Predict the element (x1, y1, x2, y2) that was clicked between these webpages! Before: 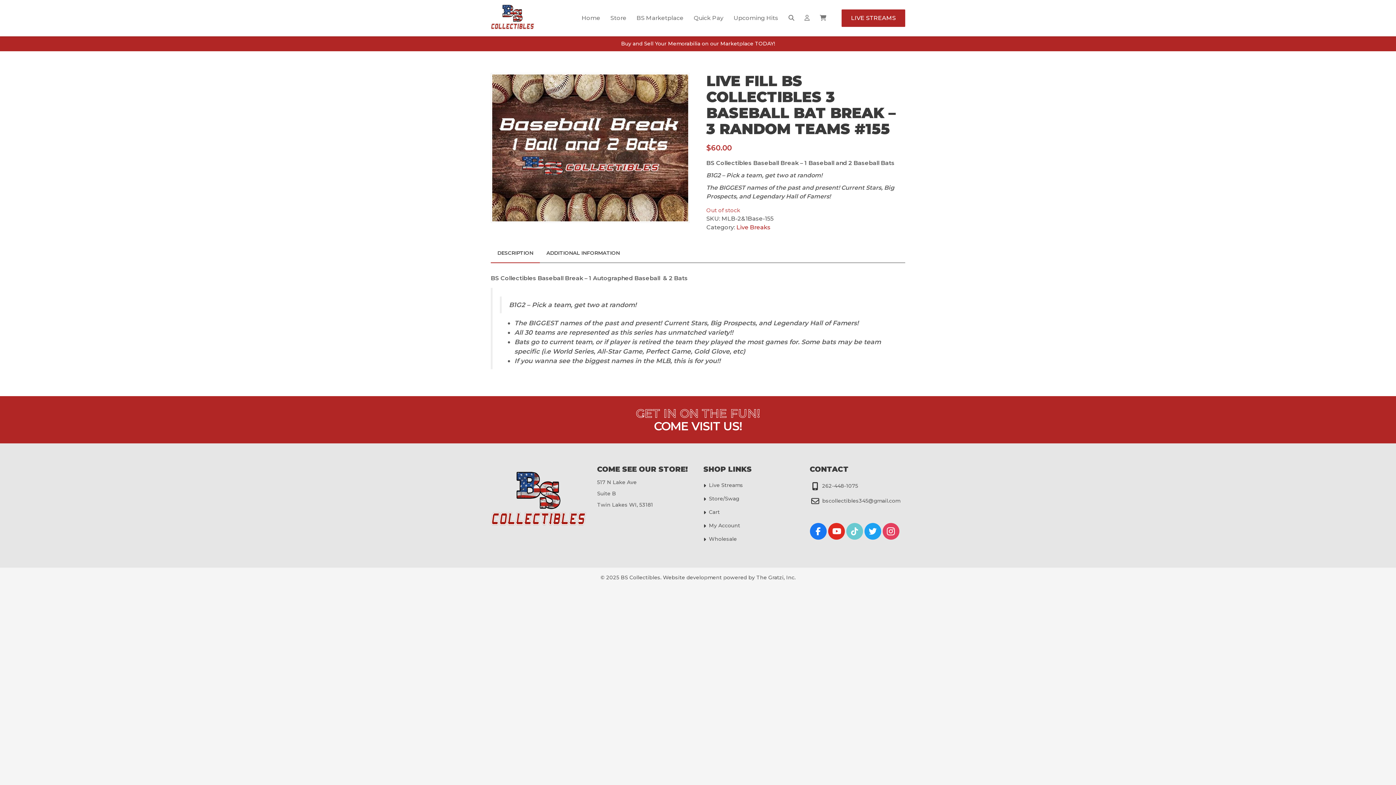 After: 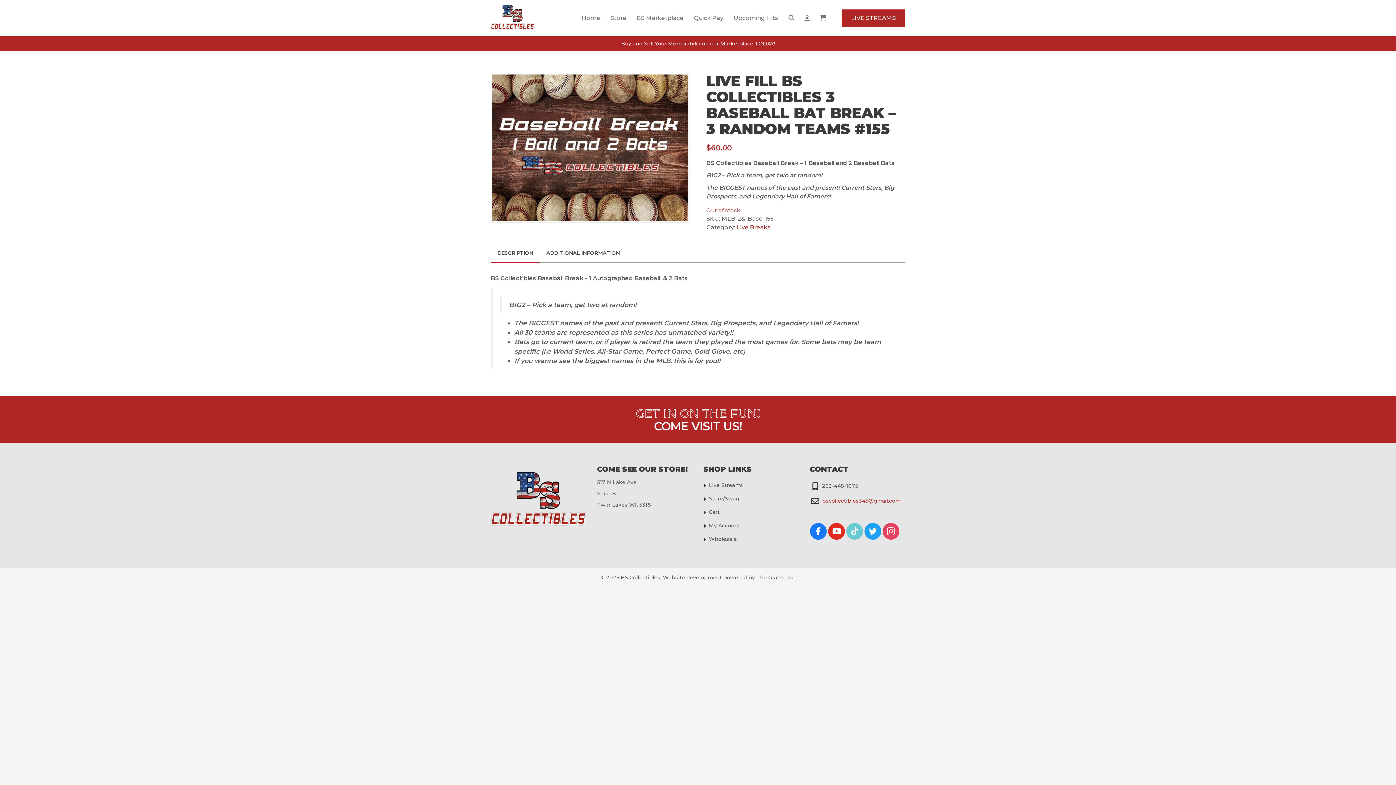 Action: label: bscollectibles345@gmail.com bbox: (822, 497, 900, 504)